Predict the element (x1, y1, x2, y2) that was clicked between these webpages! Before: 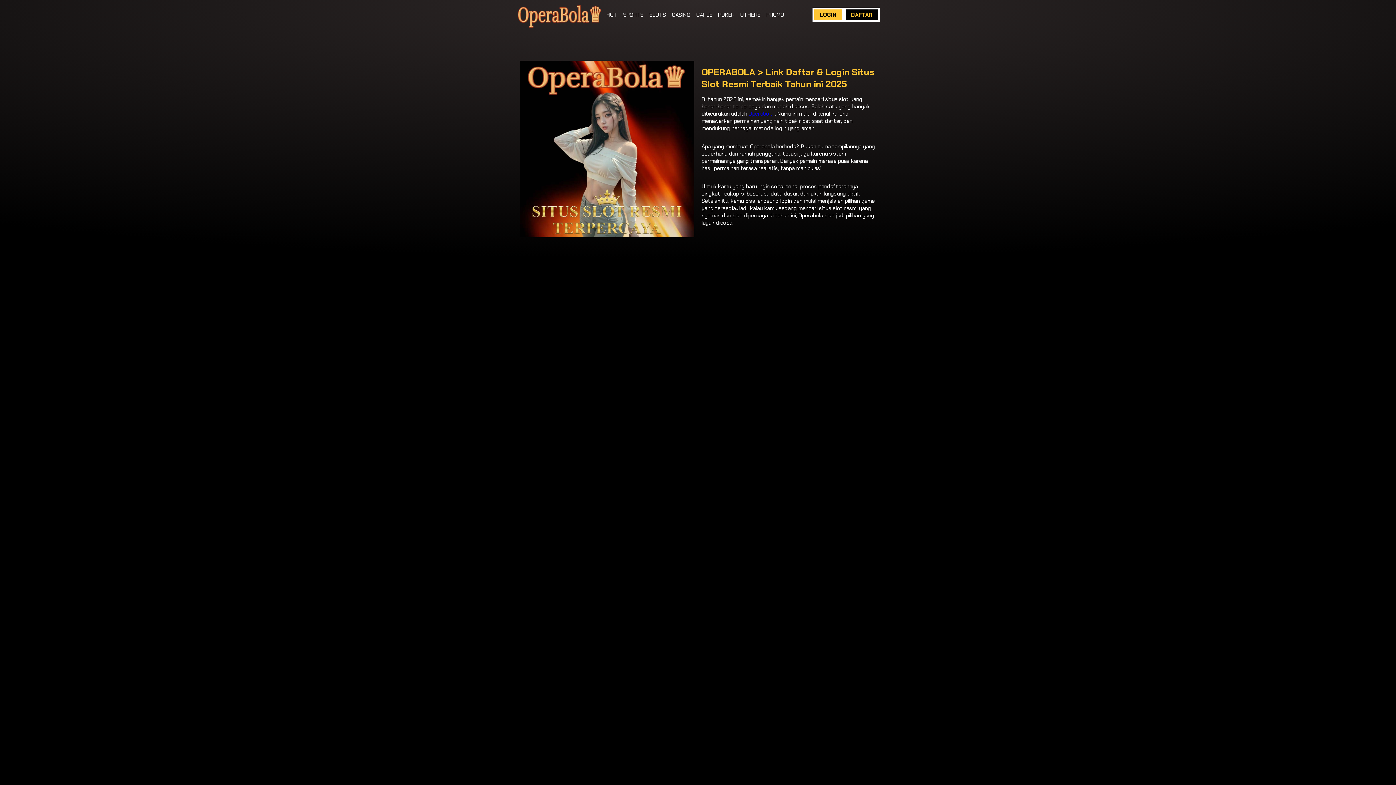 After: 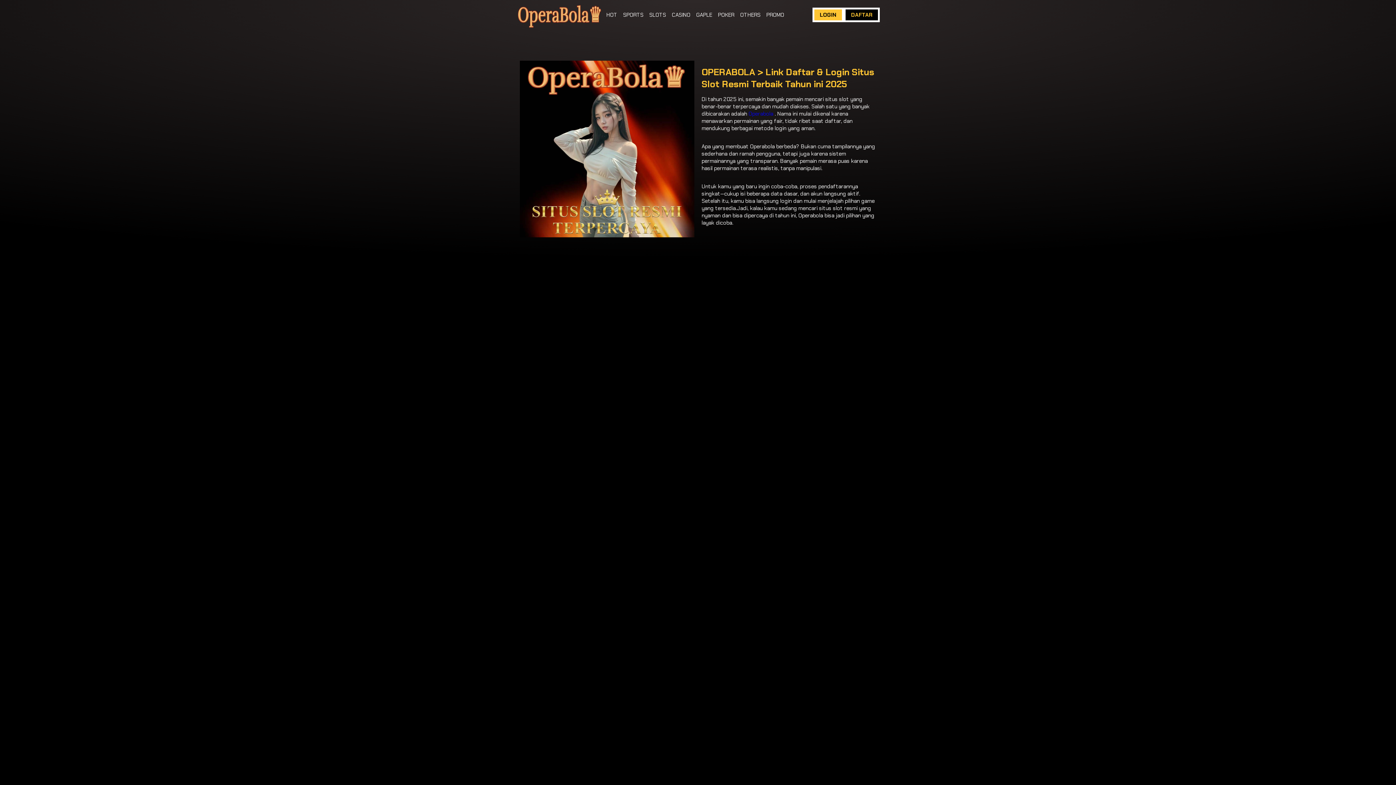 Action: label: SPORTS bbox: (623, 11, 643, 18)